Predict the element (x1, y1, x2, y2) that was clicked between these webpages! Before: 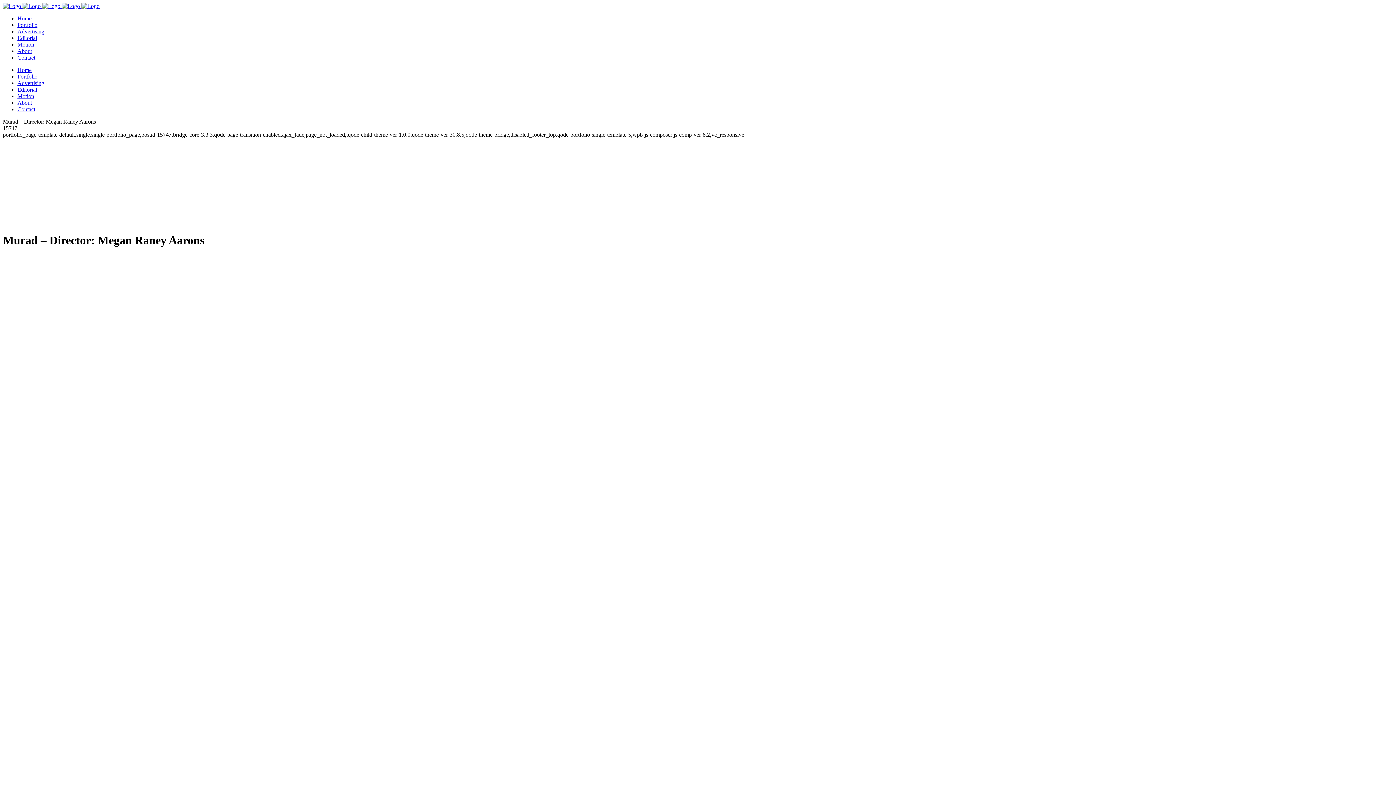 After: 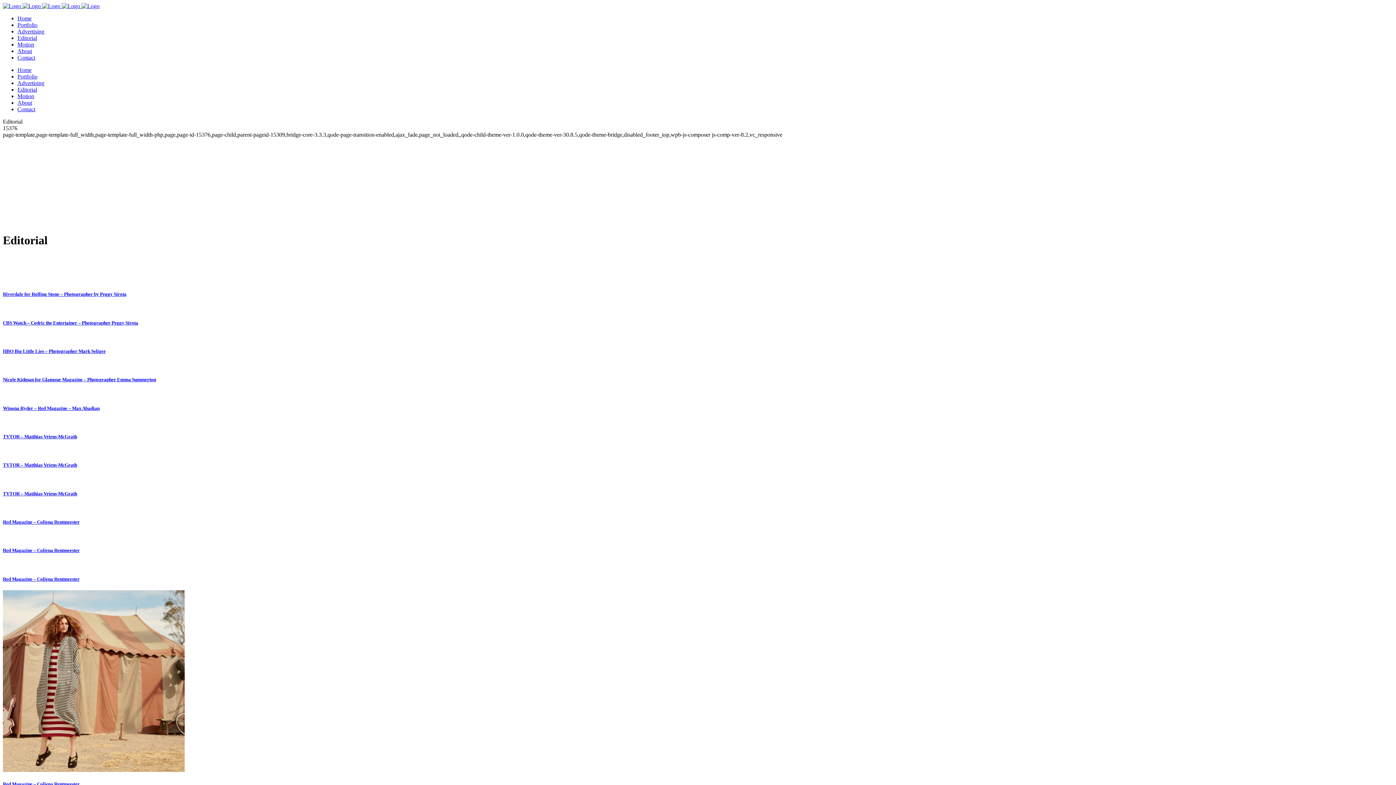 Action: label: Editorial bbox: (17, 86, 37, 92)